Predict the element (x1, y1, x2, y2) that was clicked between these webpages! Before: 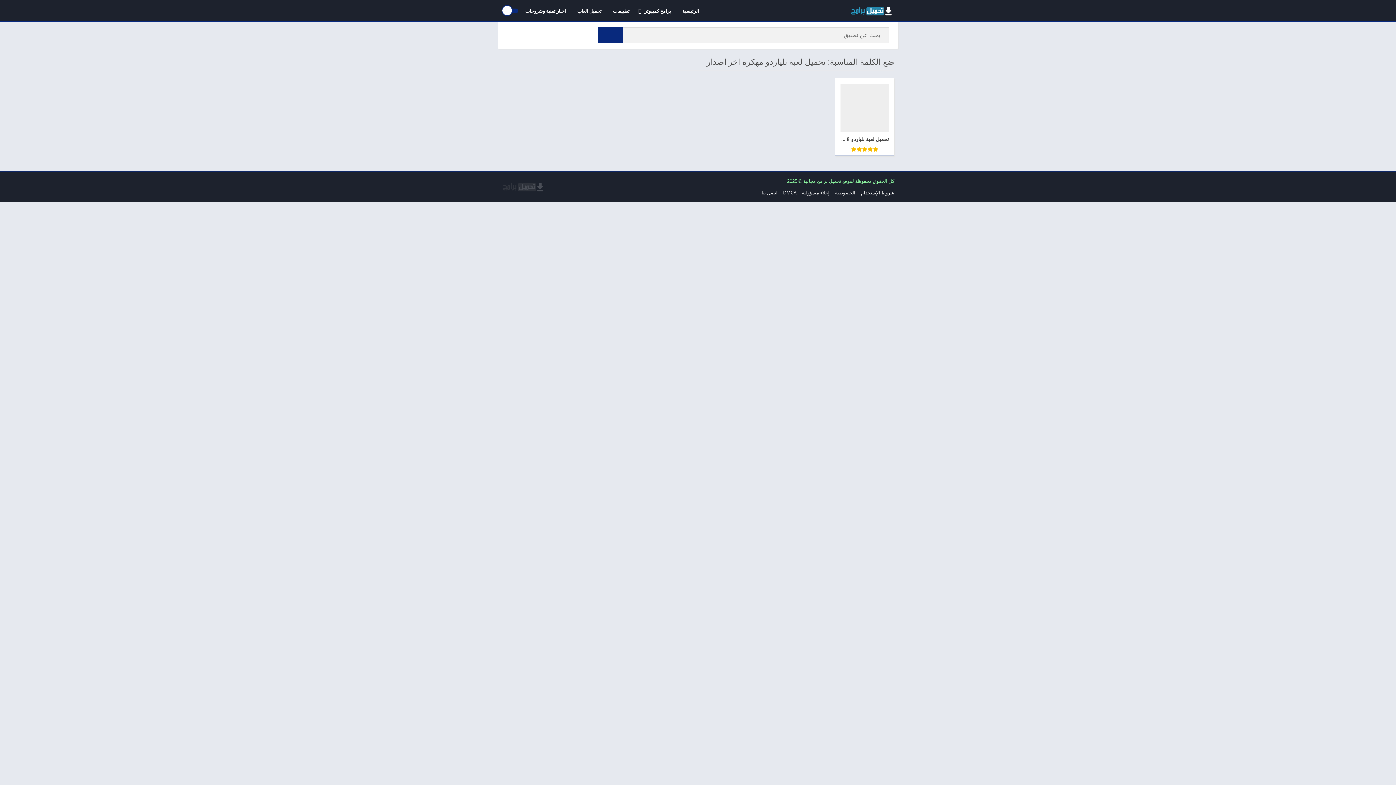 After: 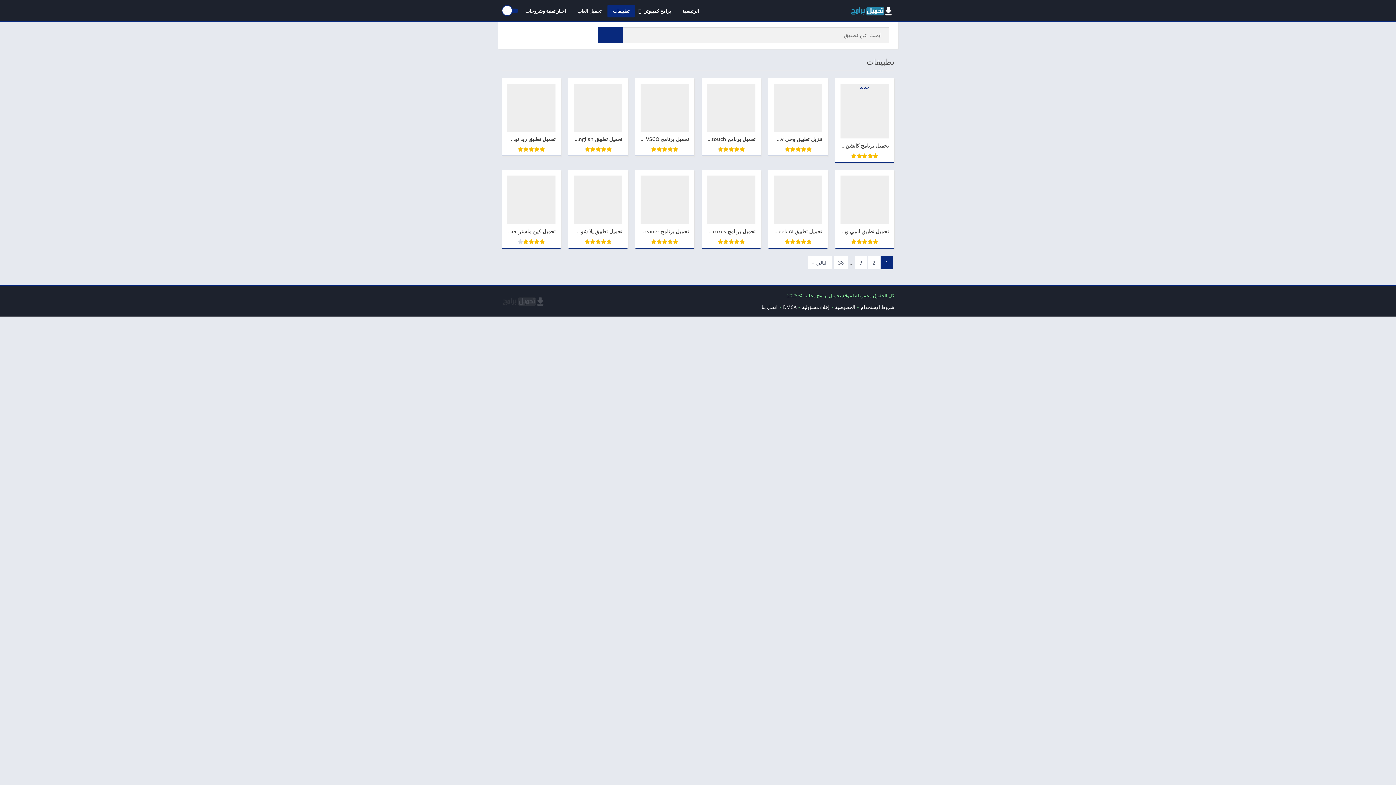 Action: label: تطبيقات bbox: (607, 4, 635, 17)